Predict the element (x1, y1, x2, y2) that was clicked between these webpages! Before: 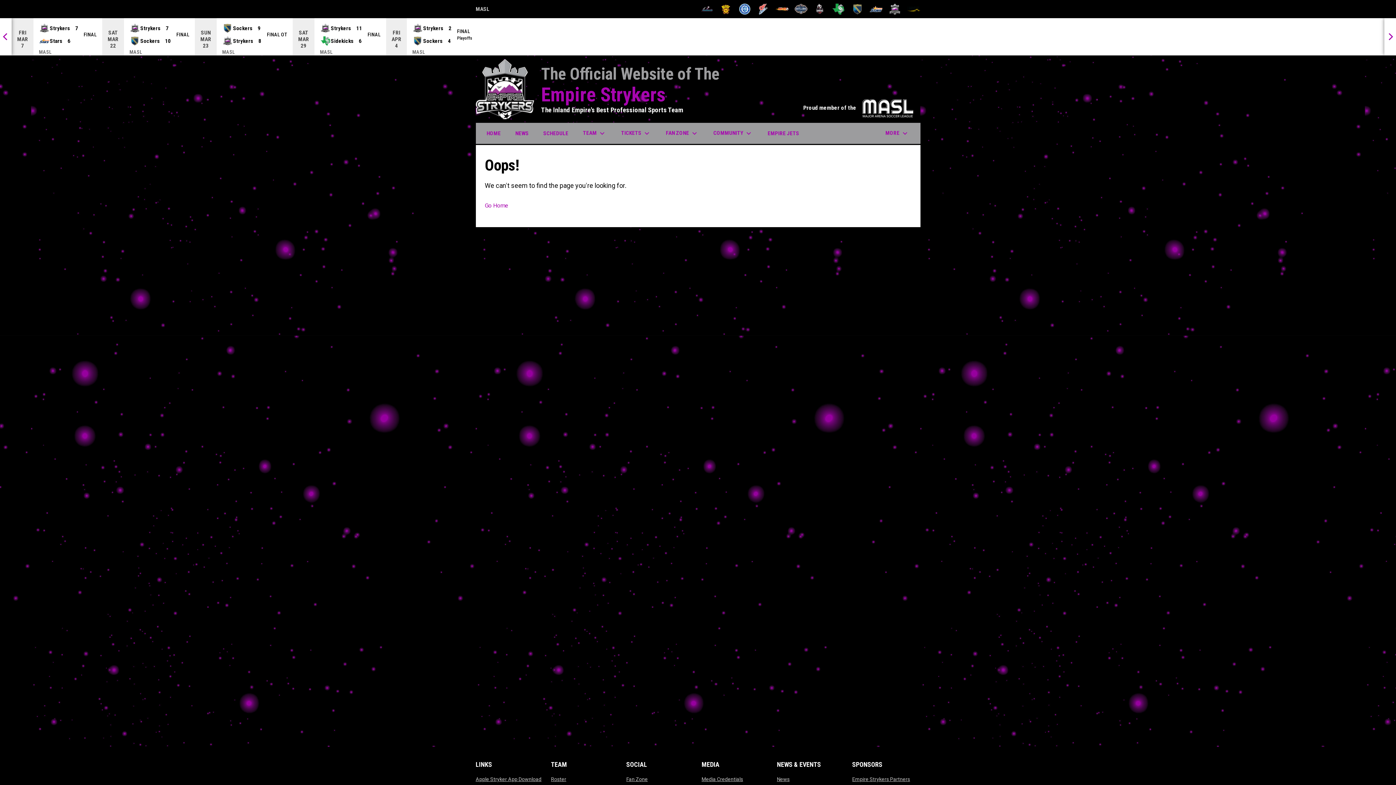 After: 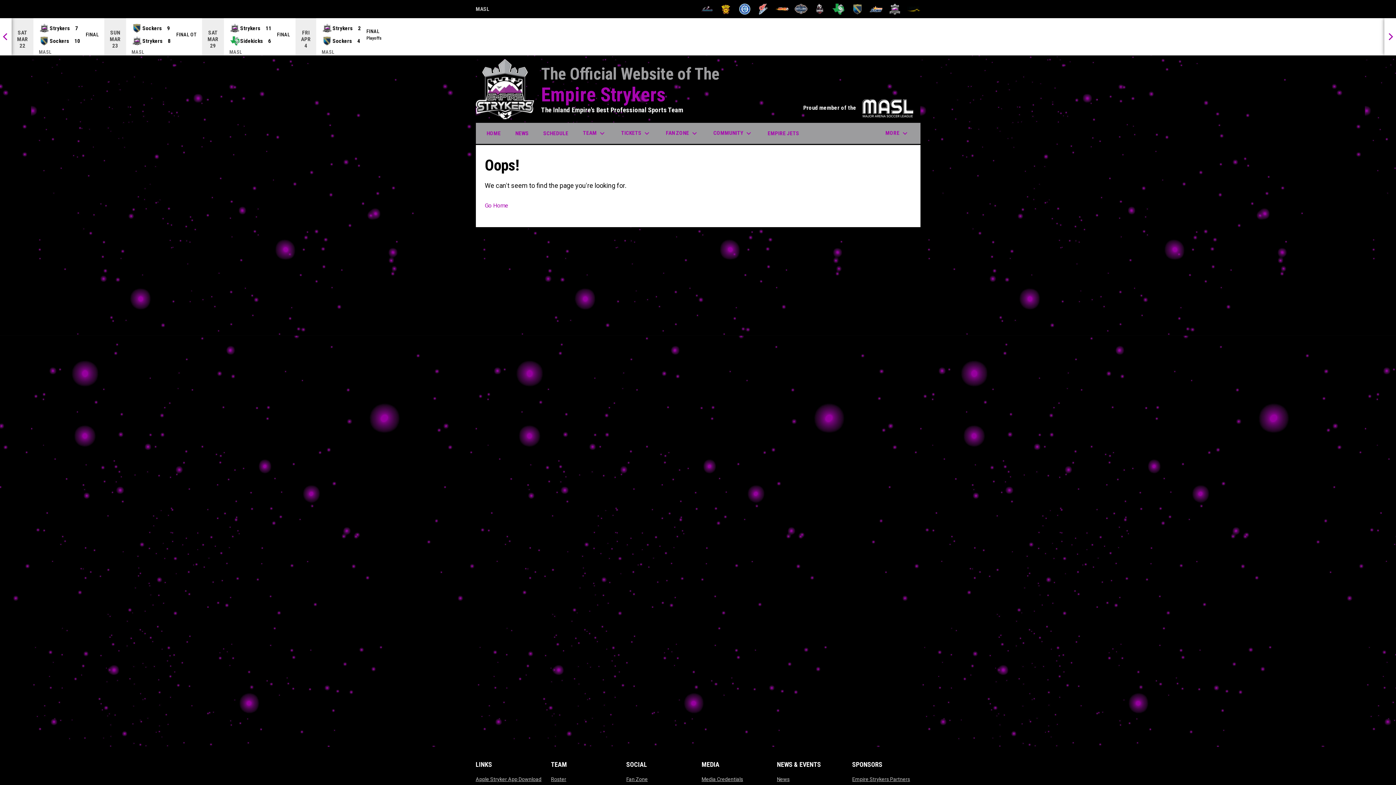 Action: bbox: (1384, 18, 1396, 55) label: Next